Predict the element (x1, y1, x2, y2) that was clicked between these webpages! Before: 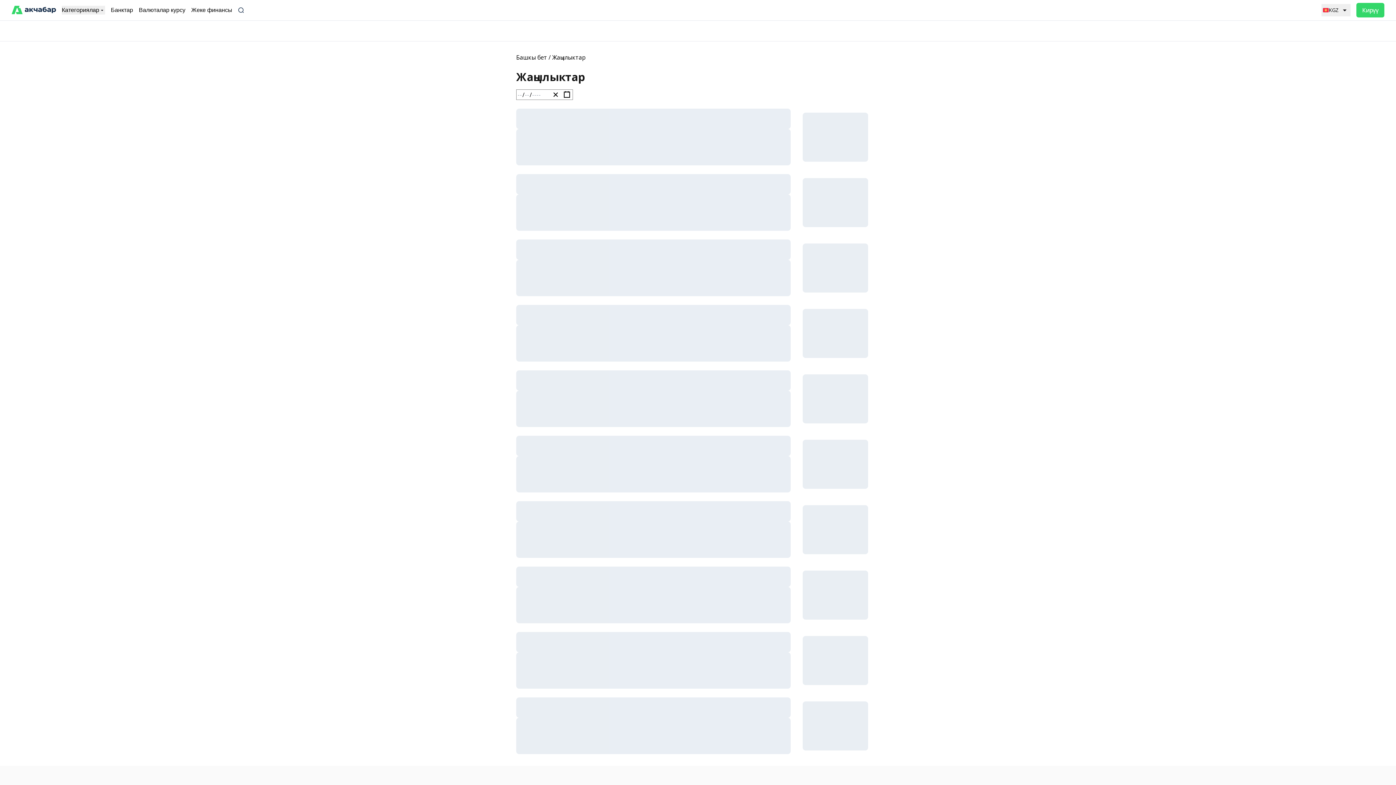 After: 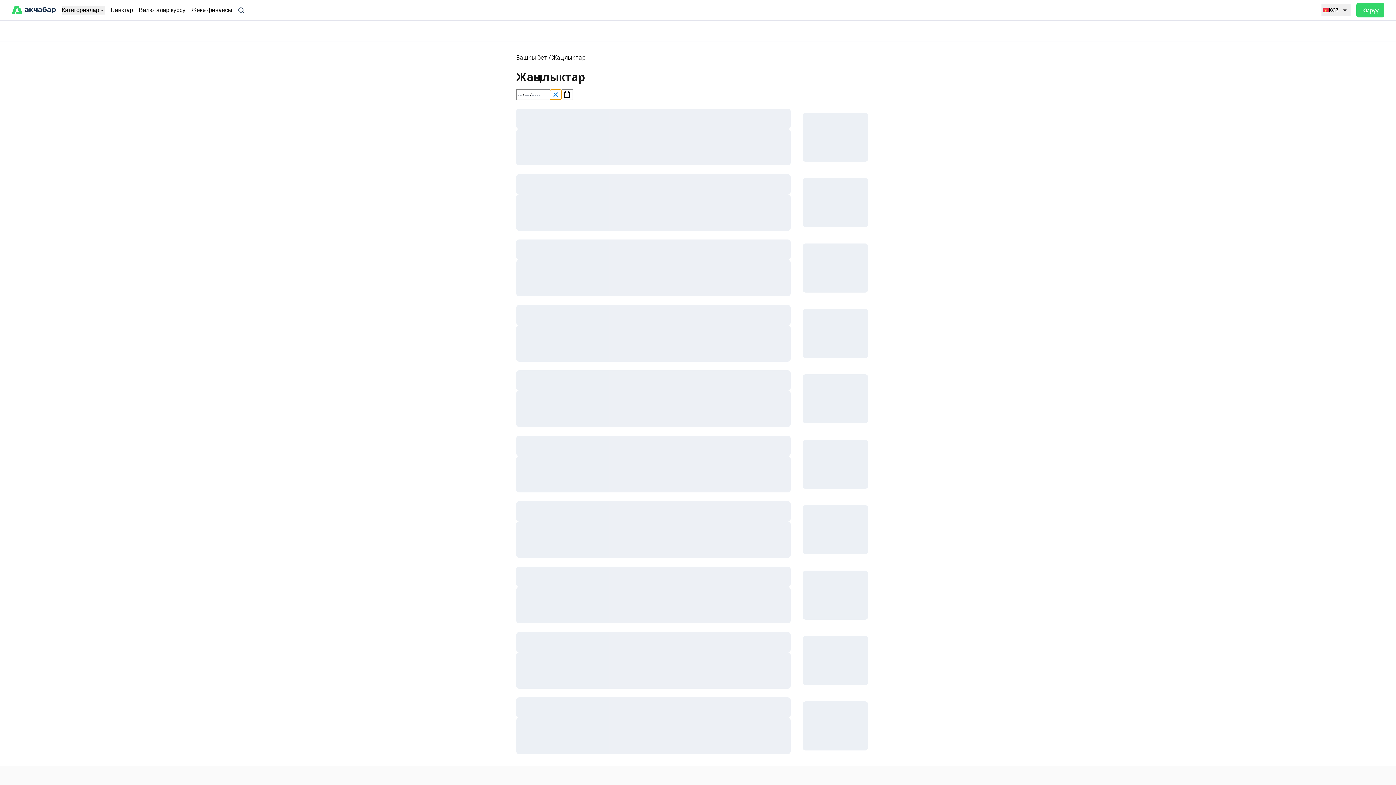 Action: bbox: (550, 89, 561, 99)